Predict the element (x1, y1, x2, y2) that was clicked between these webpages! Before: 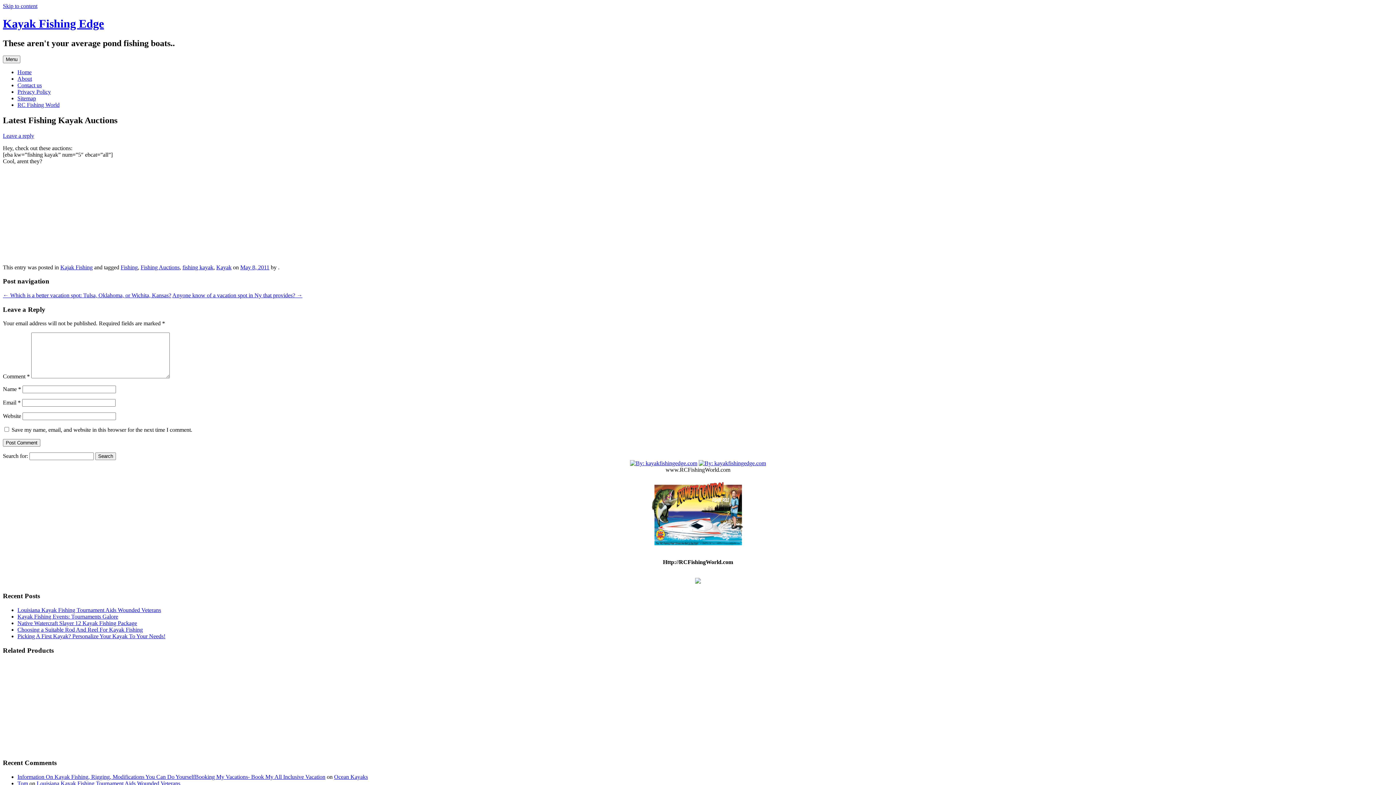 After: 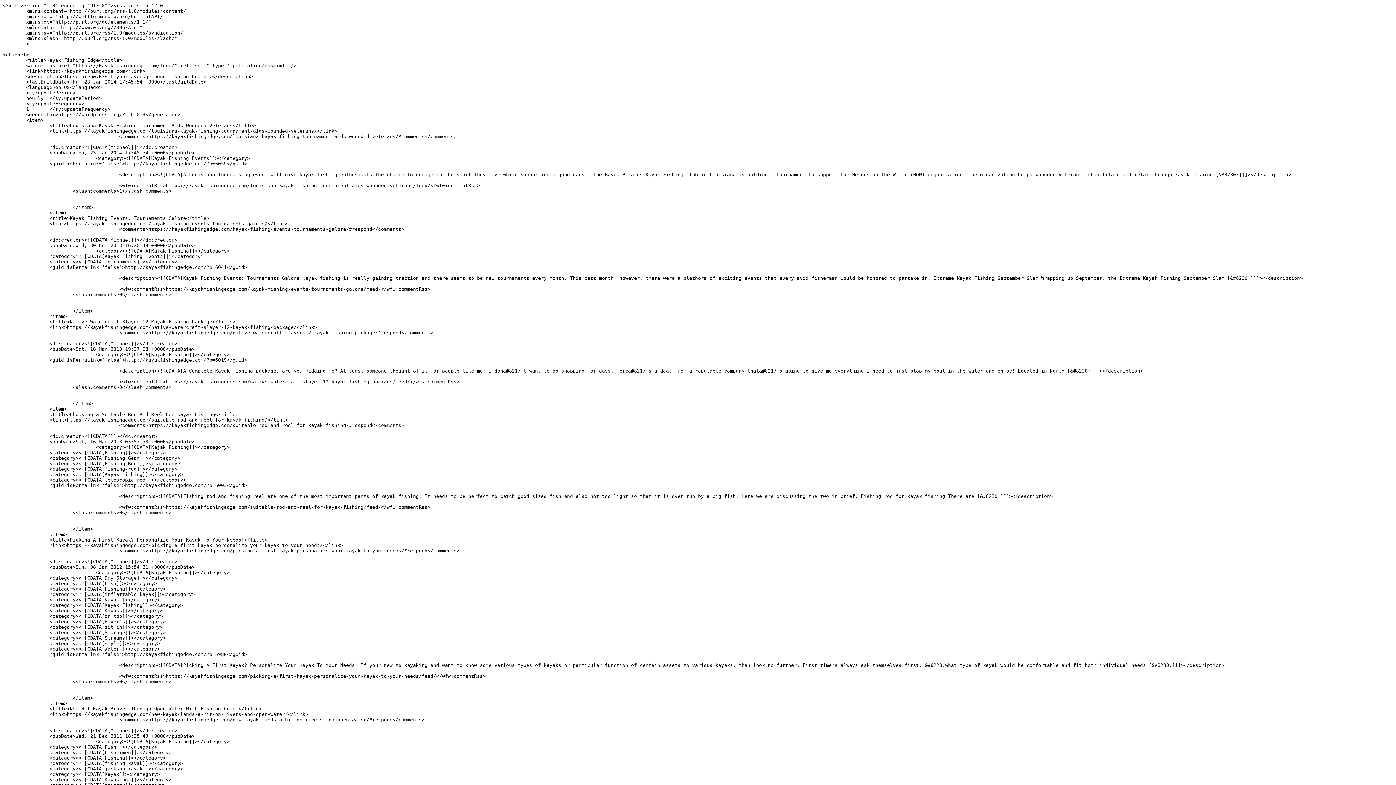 Action: bbox: (630, 460, 697, 466)